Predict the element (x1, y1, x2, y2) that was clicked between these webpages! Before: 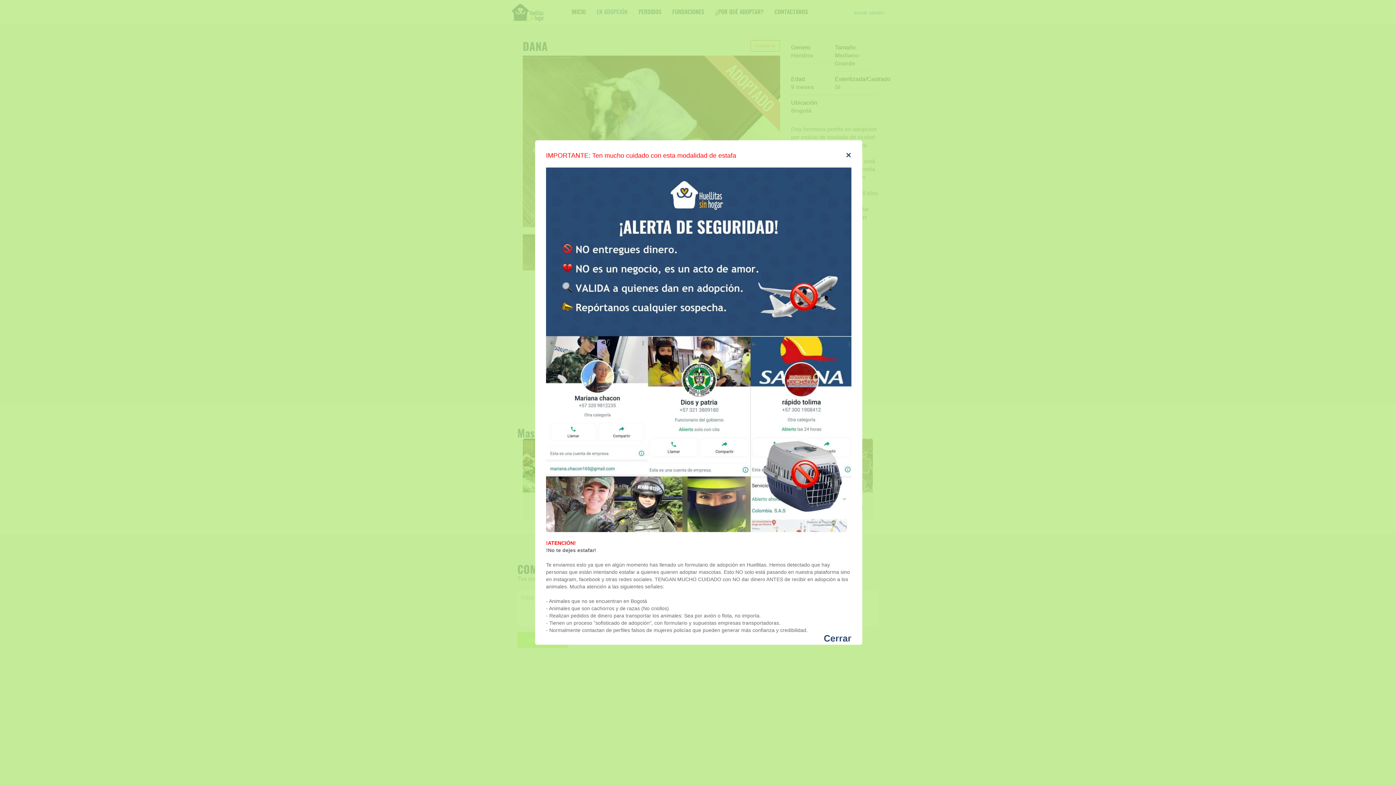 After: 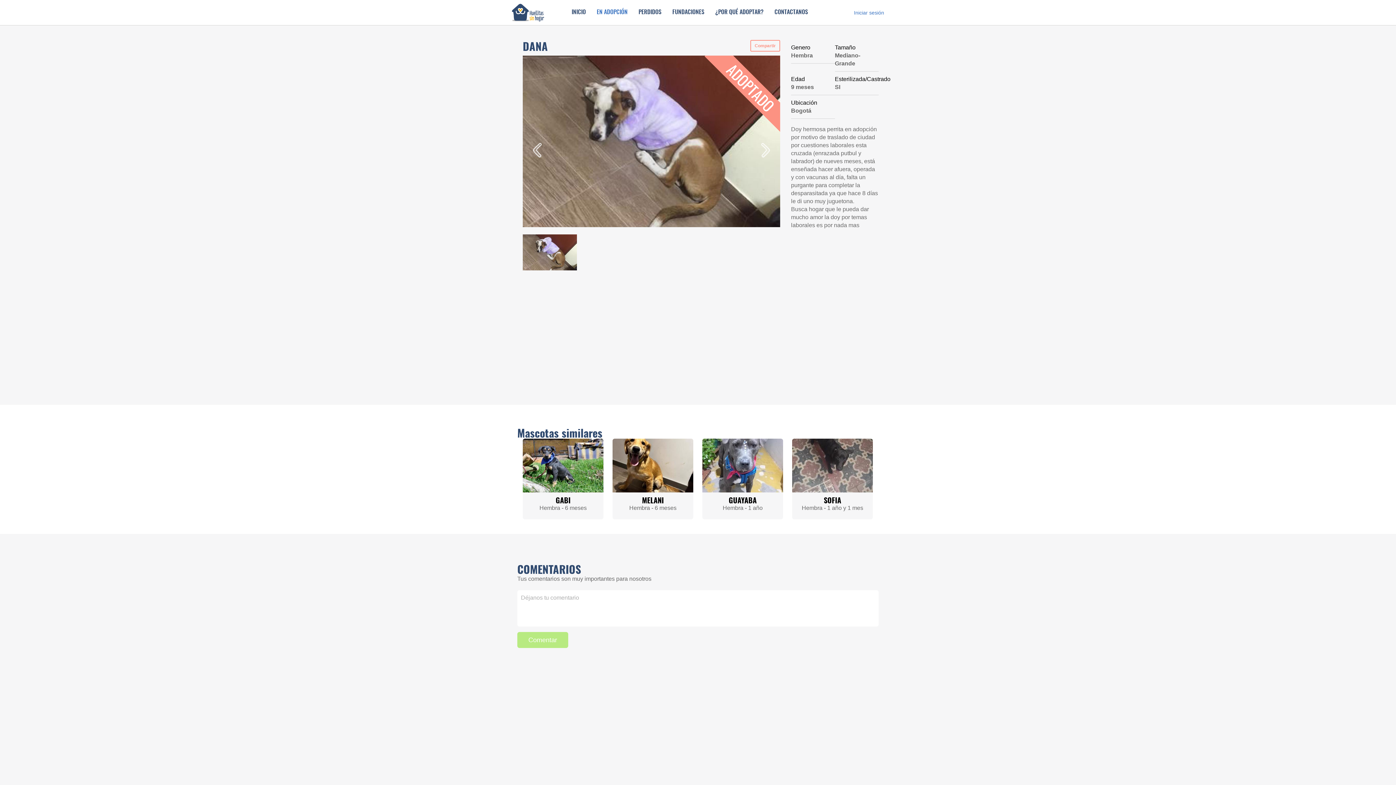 Action: bbox: (824, 634, 851, 643) label: Cerrar